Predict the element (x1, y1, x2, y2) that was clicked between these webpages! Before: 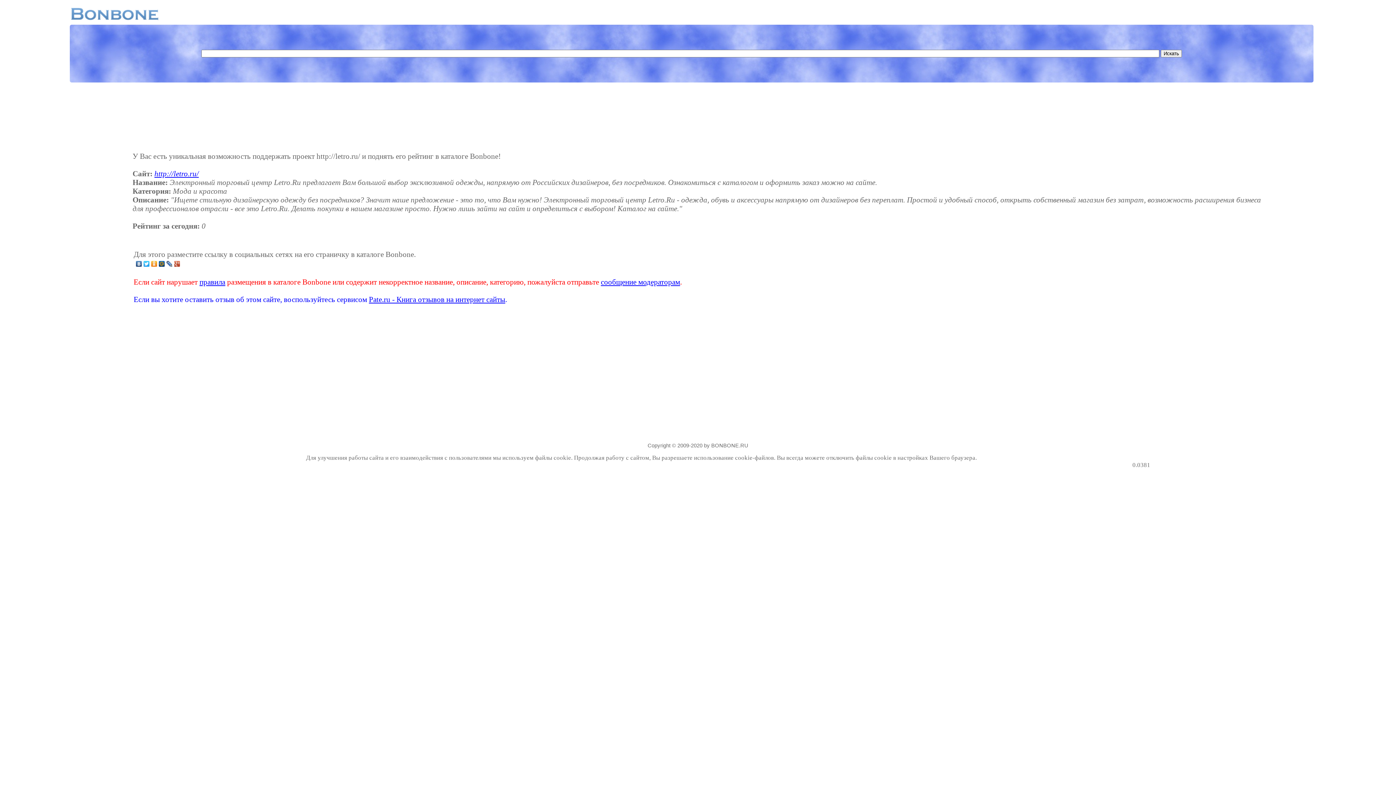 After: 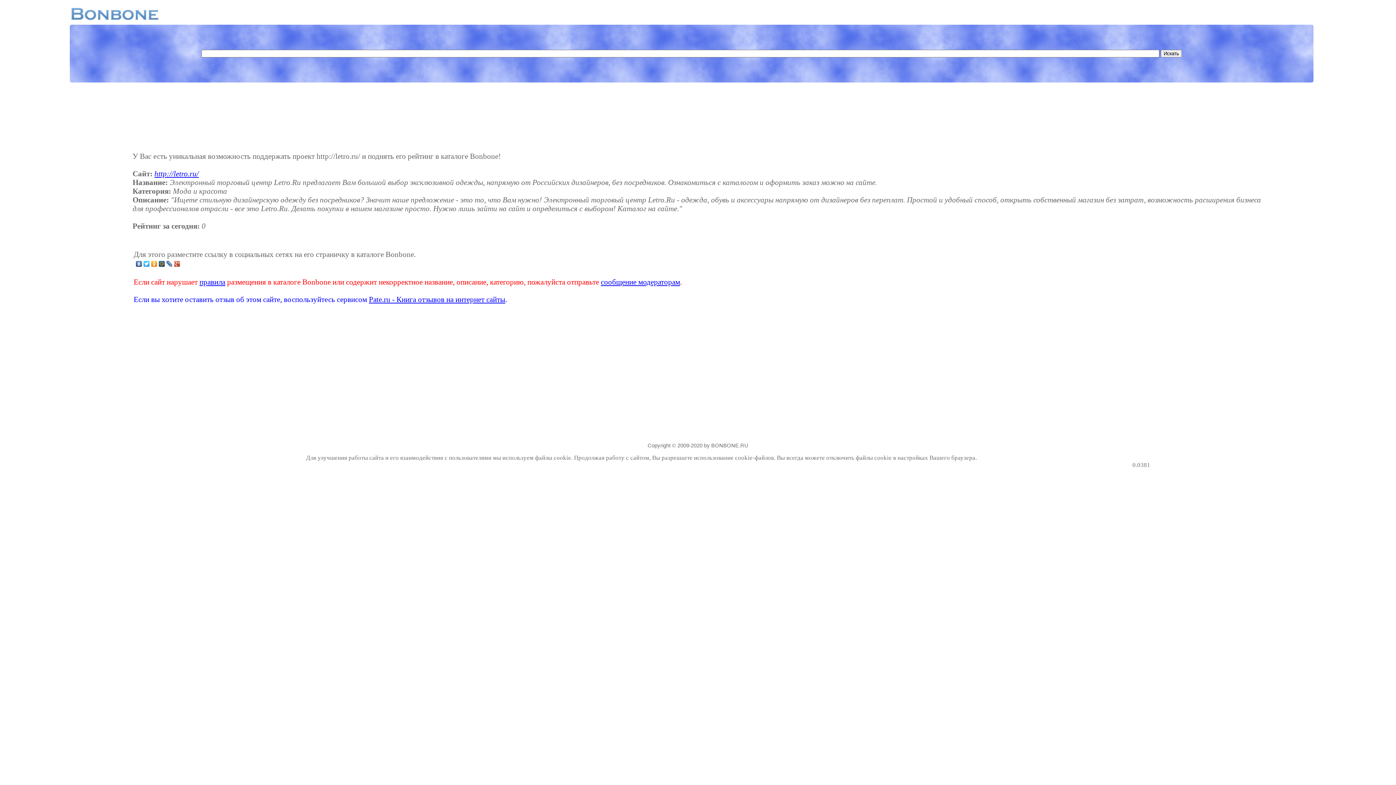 Action: bbox: (165, 259, 173, 268)